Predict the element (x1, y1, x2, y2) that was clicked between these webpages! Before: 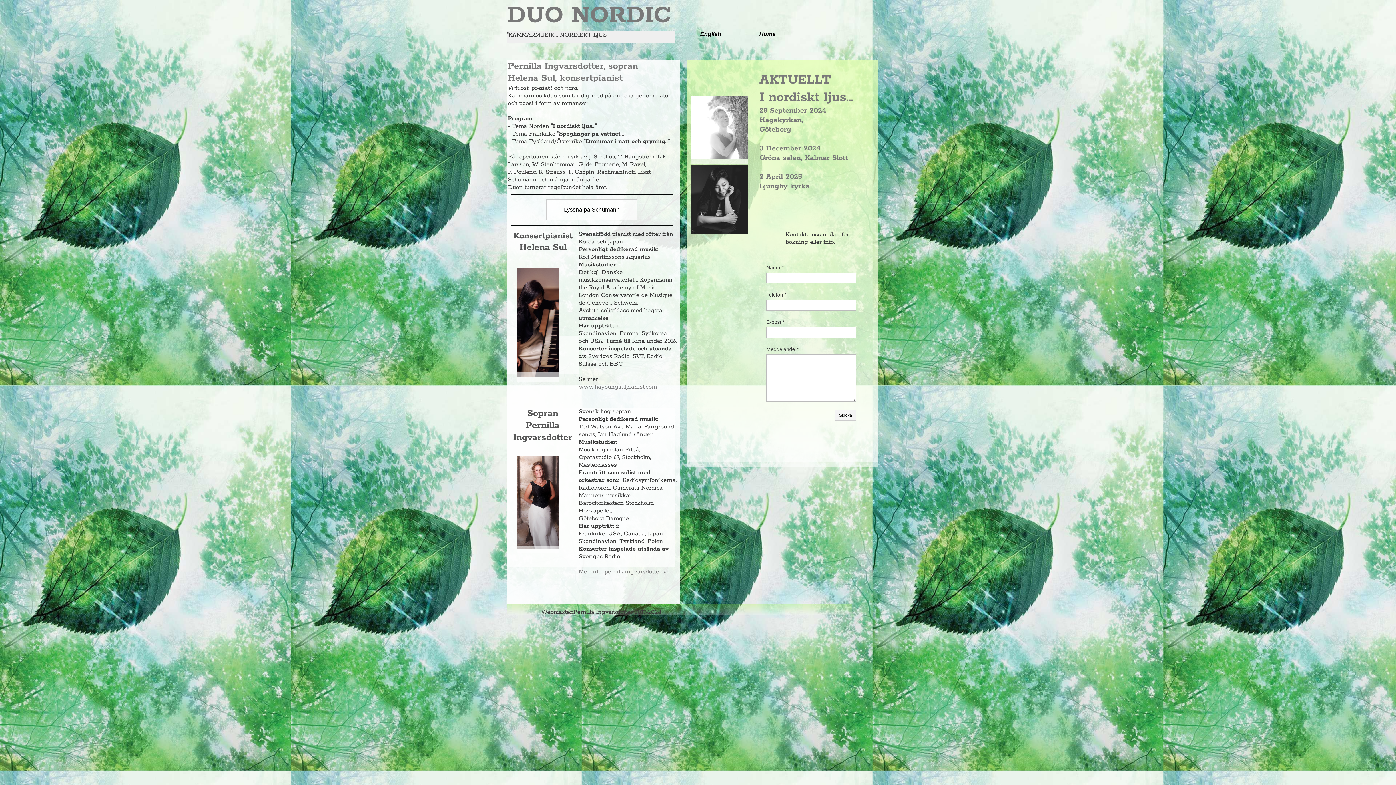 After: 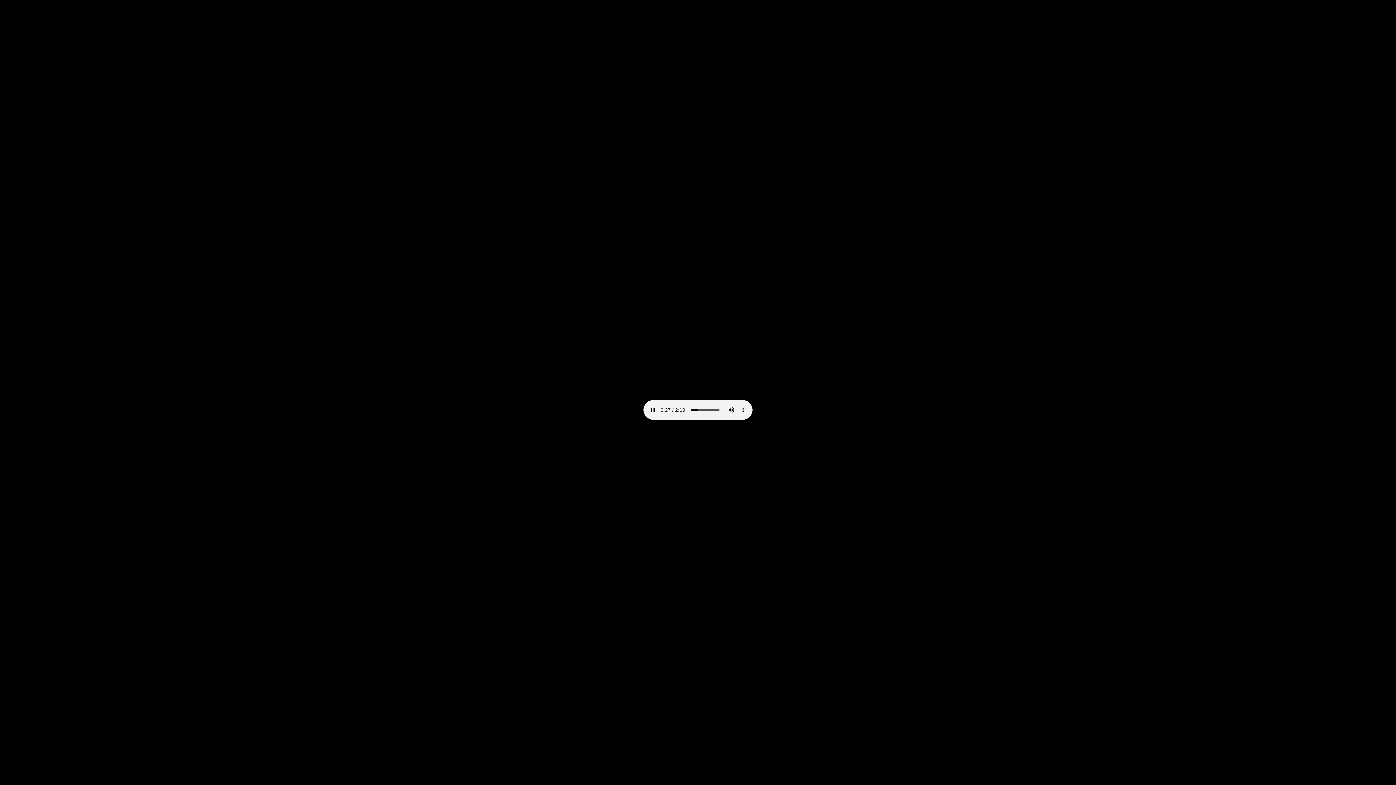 Action: bbox: (546, 199, 637, 220) label: Lyssna på Schumann